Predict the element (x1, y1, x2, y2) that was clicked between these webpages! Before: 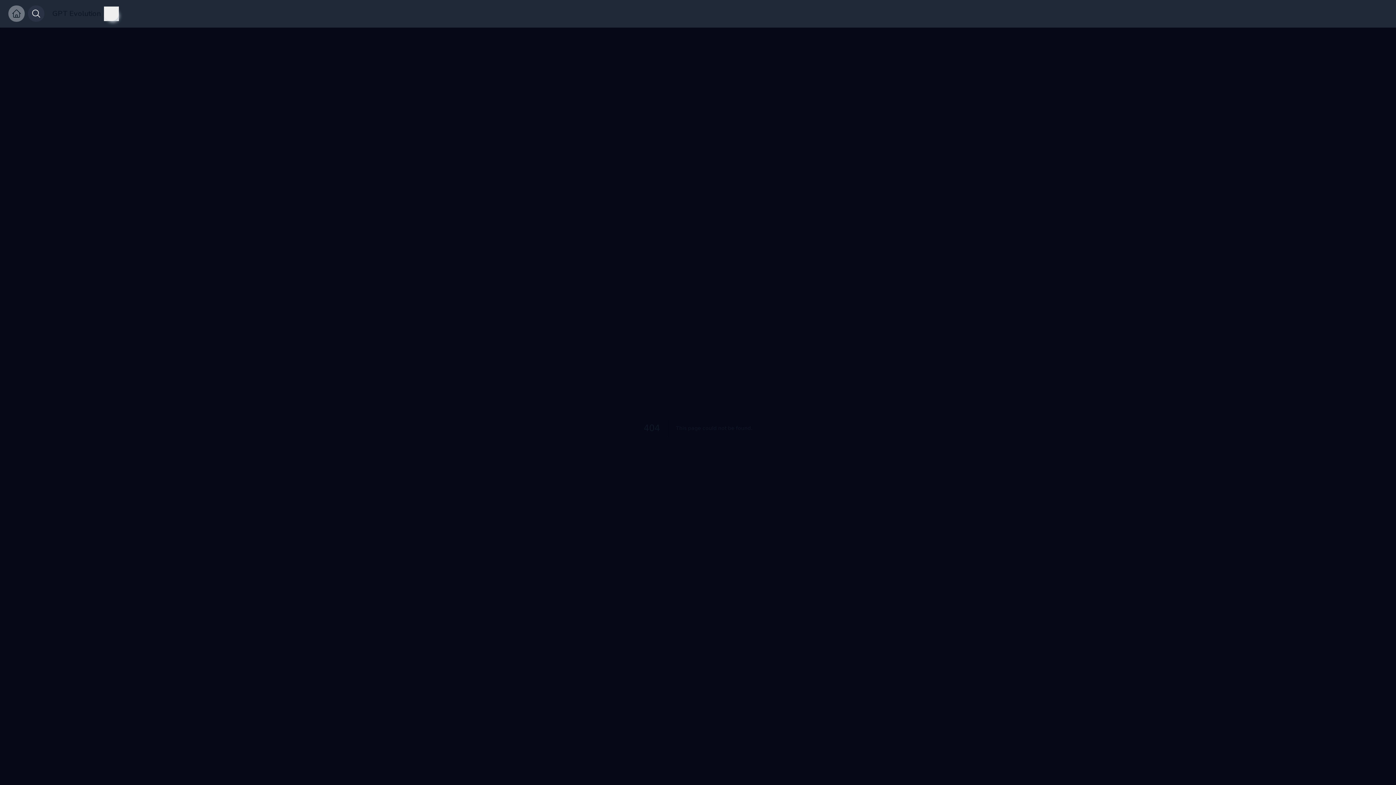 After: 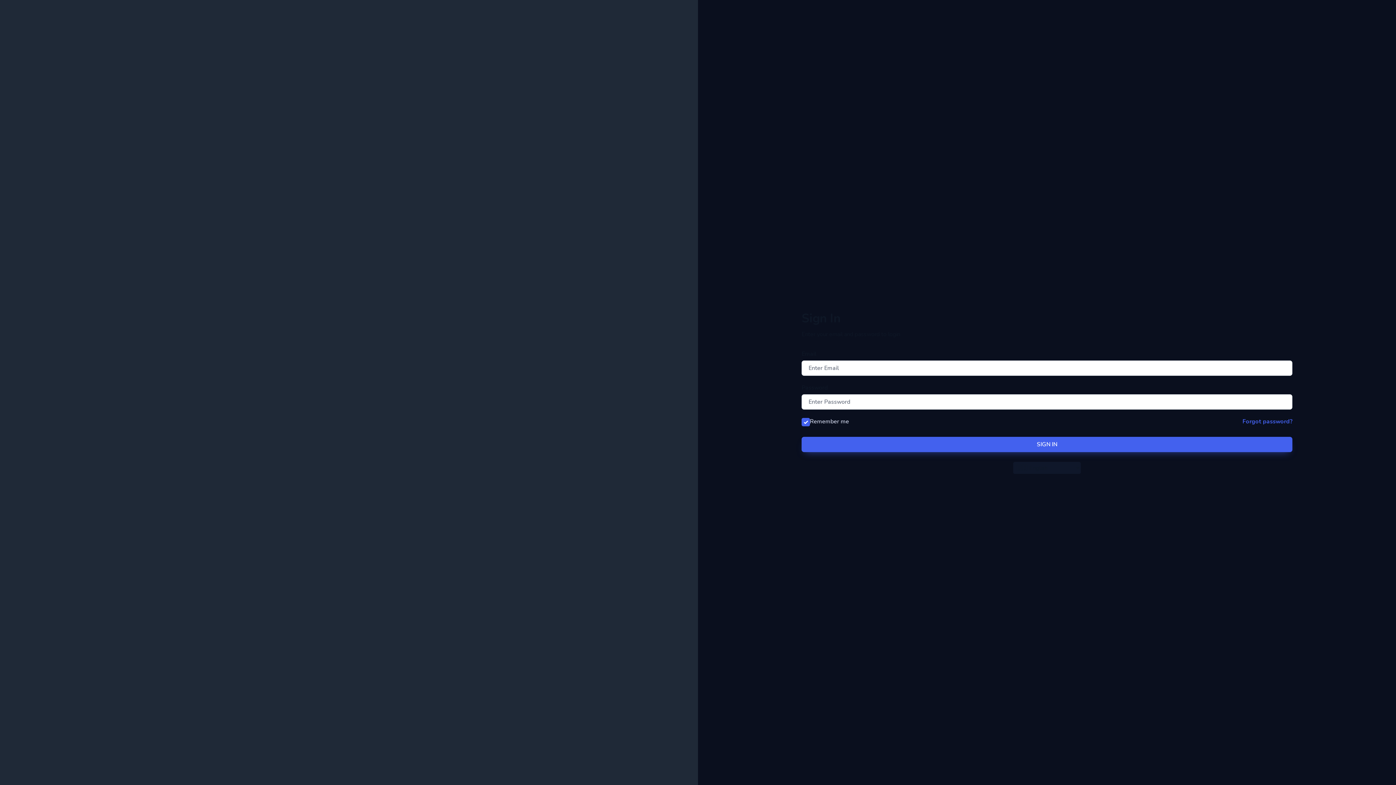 Action: bbox: (8, 5, 24, 21)